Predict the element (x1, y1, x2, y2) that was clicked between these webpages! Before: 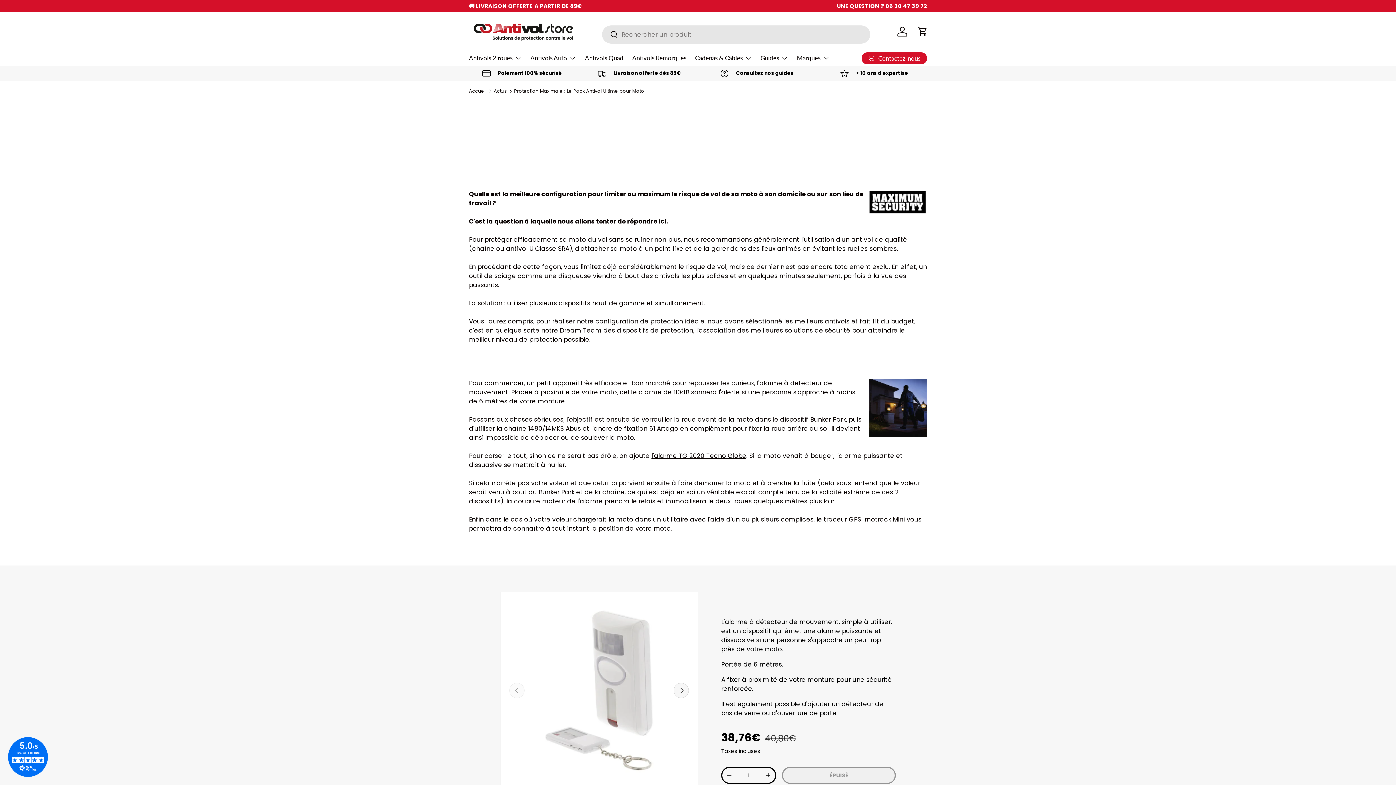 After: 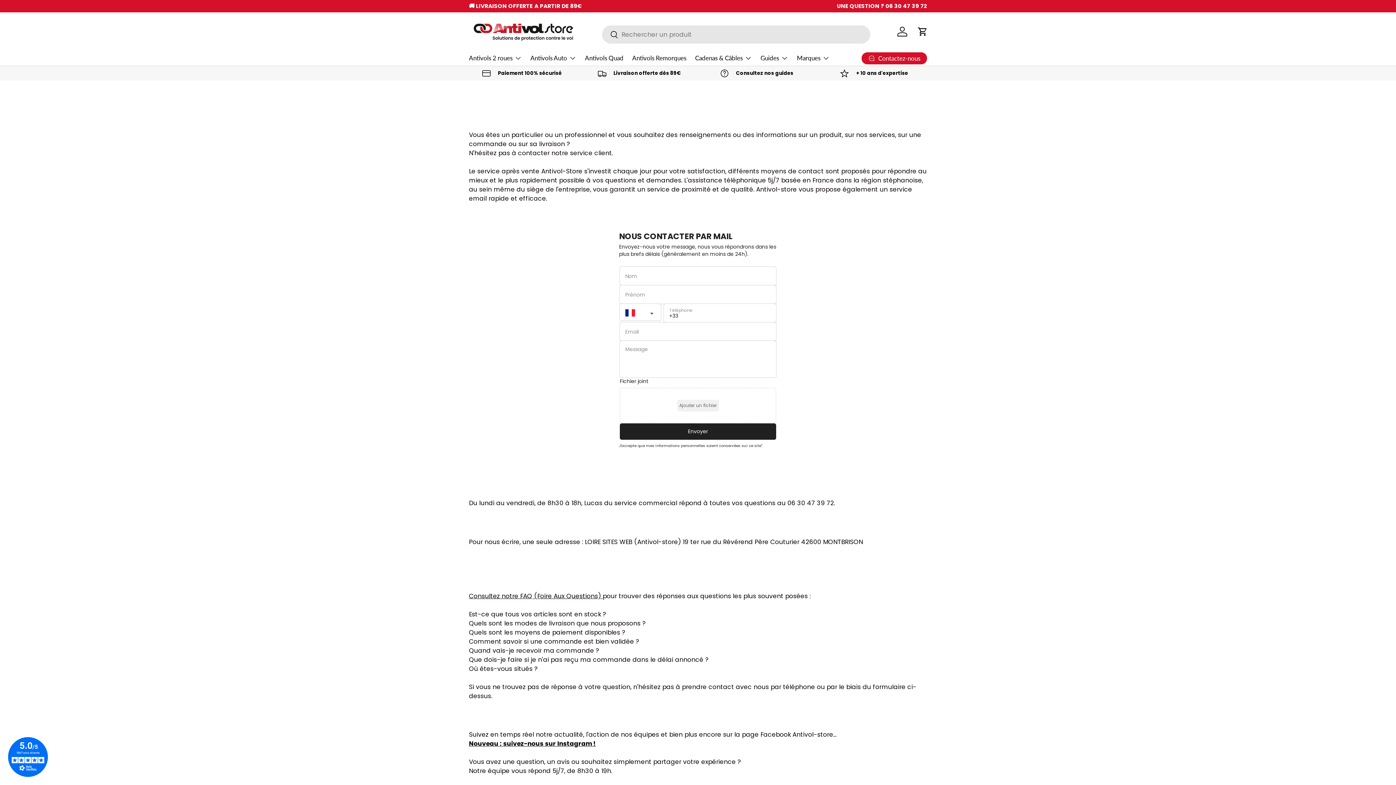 Action: bbox: (861, 52, 927, 64) label: Contactez-nous